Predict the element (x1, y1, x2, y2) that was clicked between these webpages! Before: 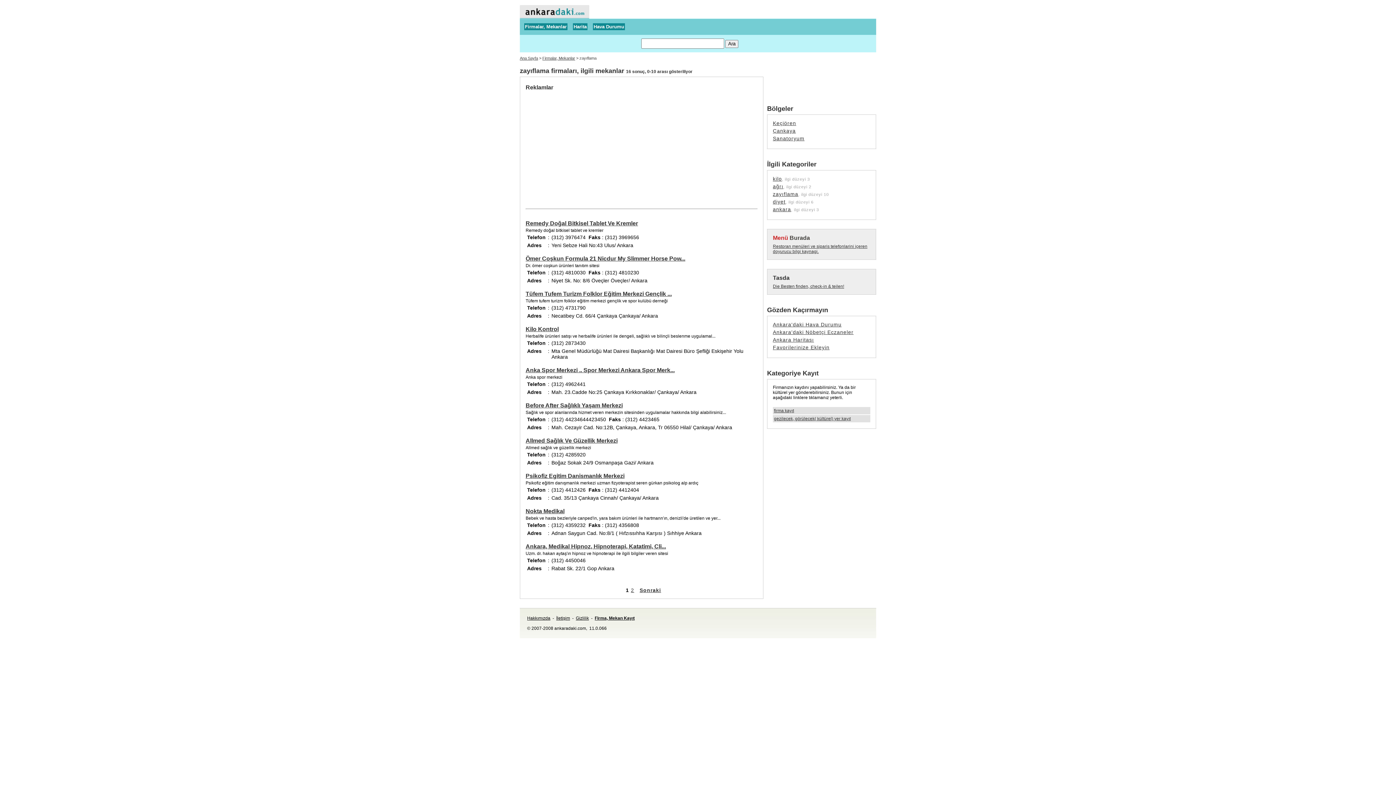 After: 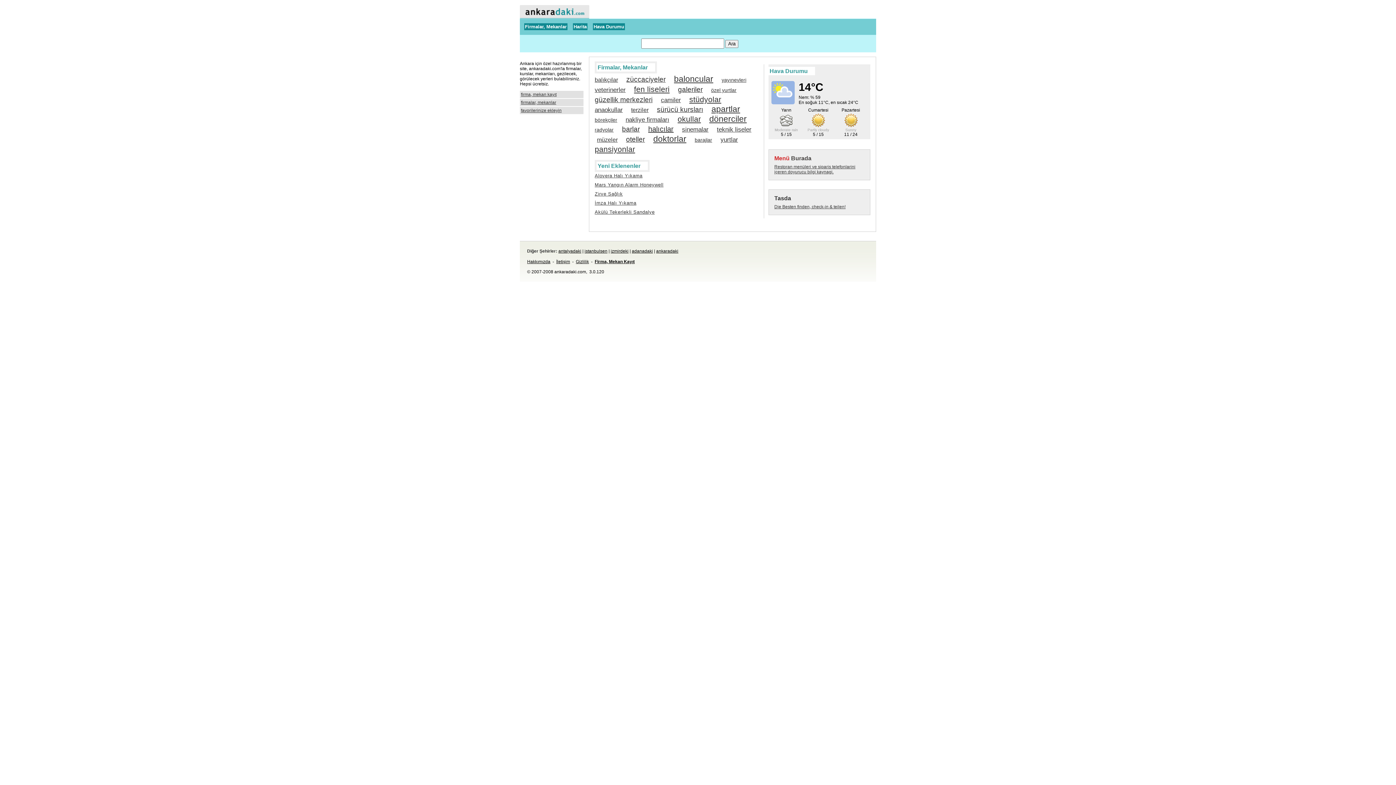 Action: label: Ana Sayfa bbox: (520, 56, 538, 60)